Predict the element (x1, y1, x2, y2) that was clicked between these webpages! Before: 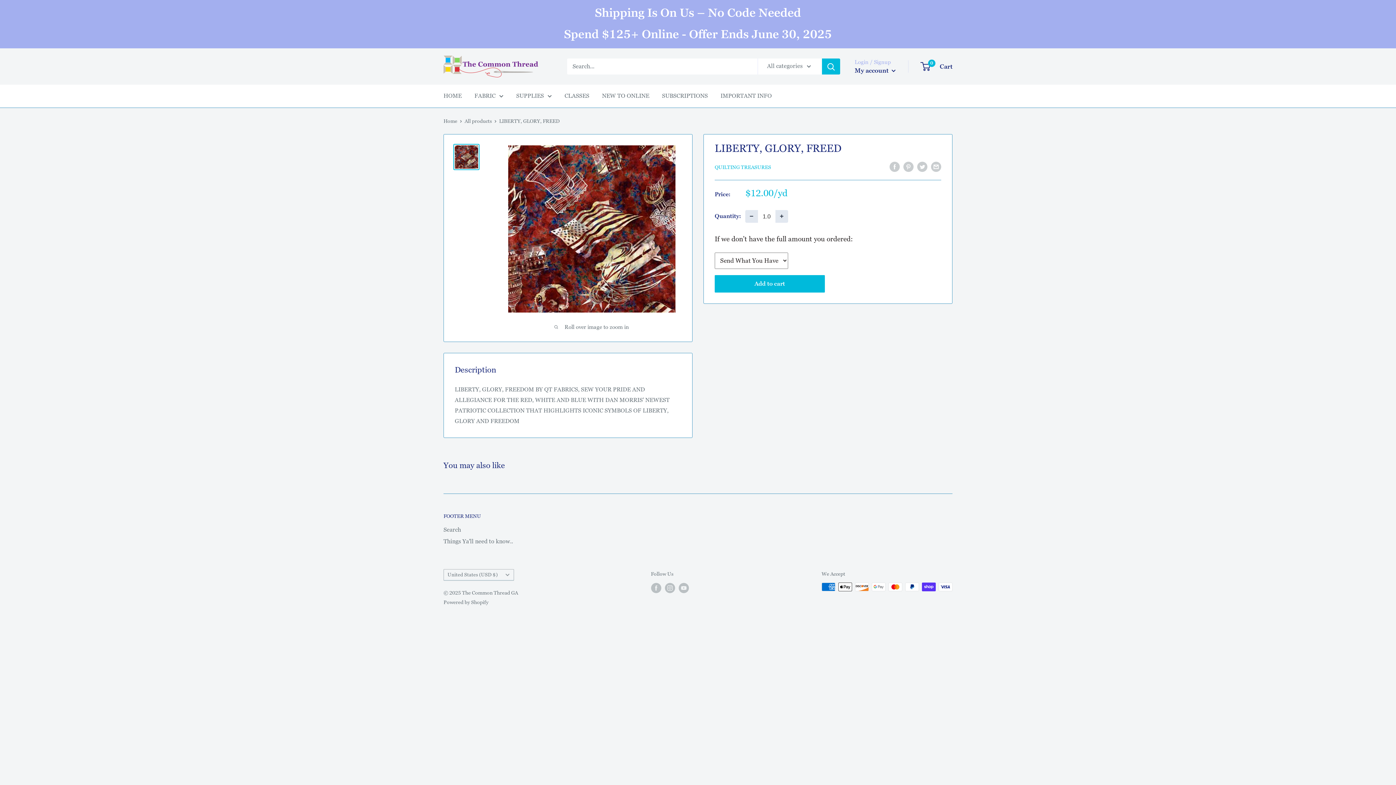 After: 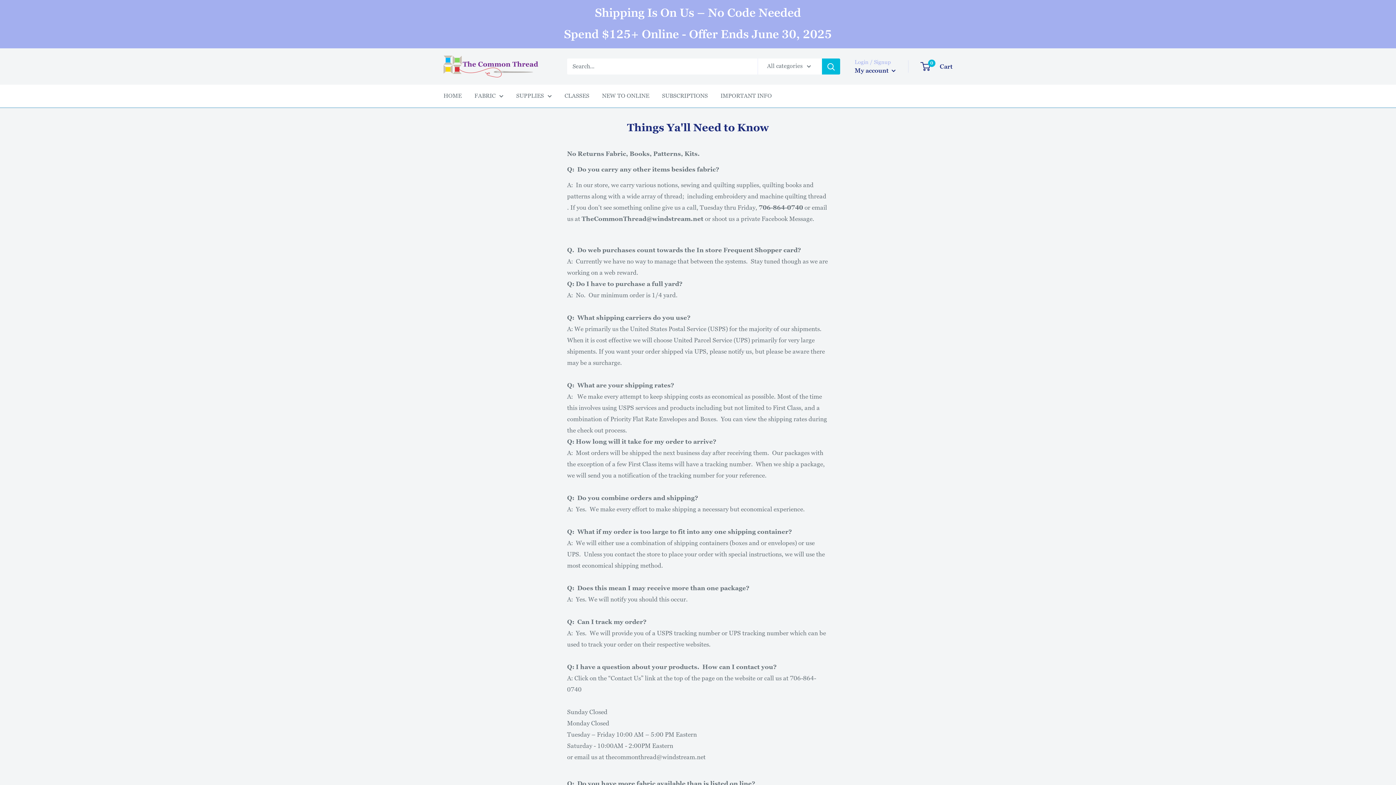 Action: bbox: (720, 90, 772, 101) label: IMPORTANT INFO